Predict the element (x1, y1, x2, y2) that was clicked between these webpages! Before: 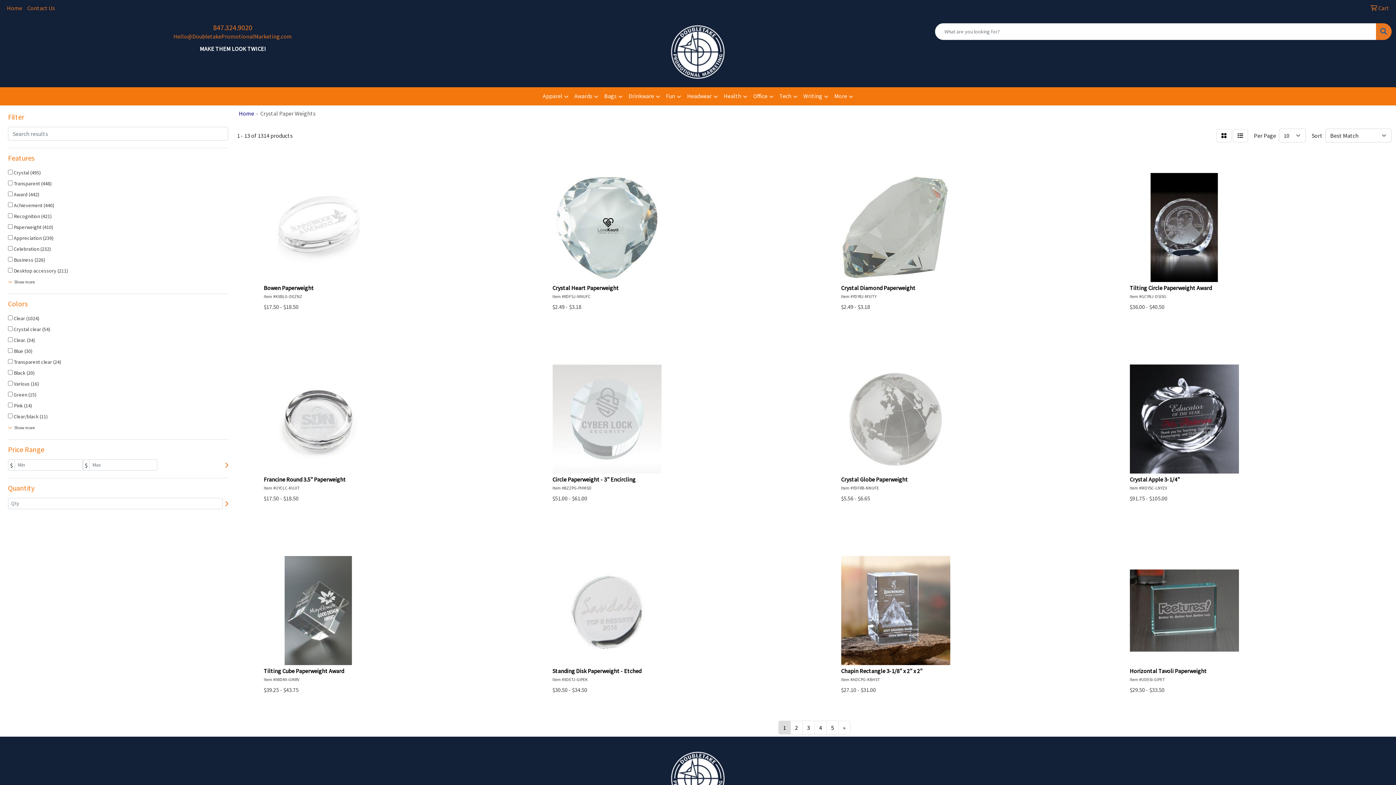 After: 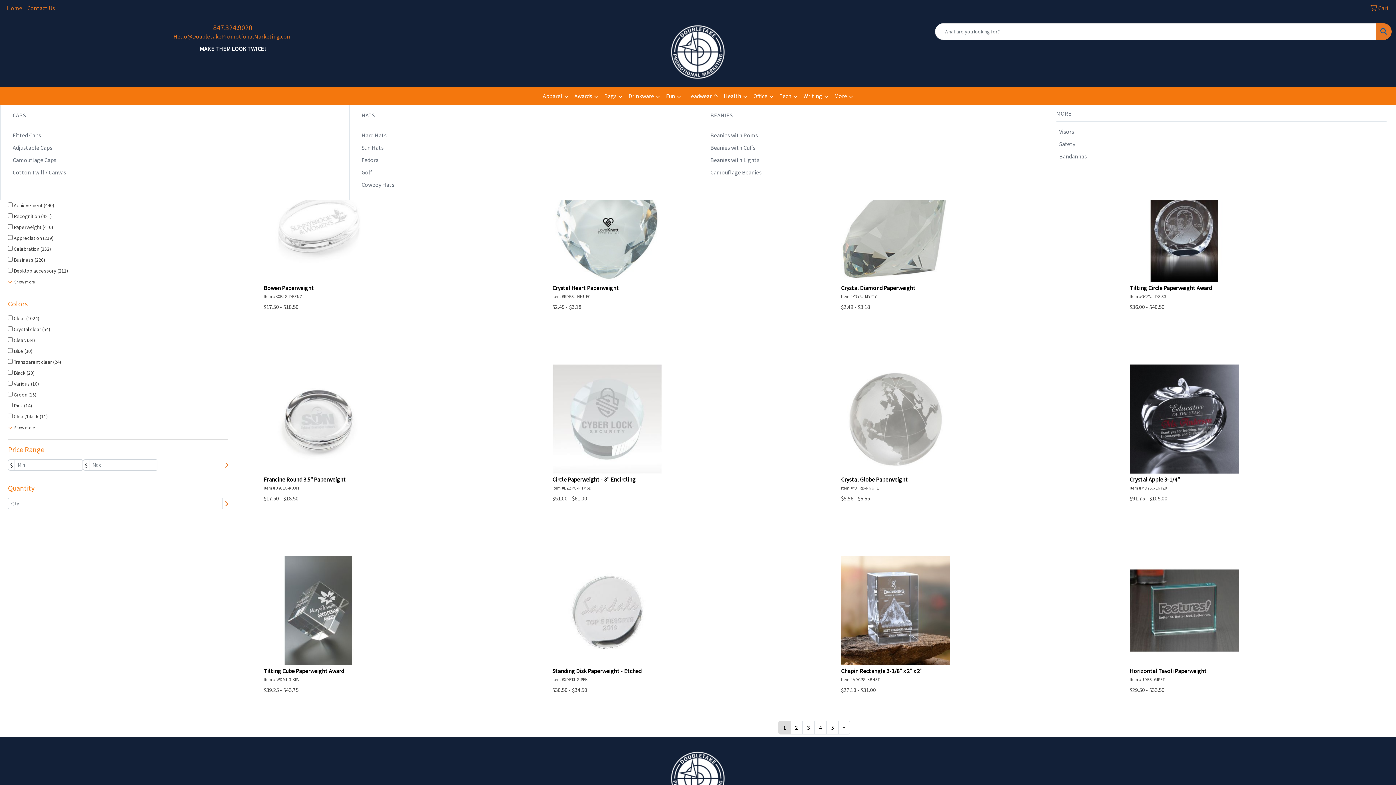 Action: bbox: (684, 87, 721, 105) label: Headwear